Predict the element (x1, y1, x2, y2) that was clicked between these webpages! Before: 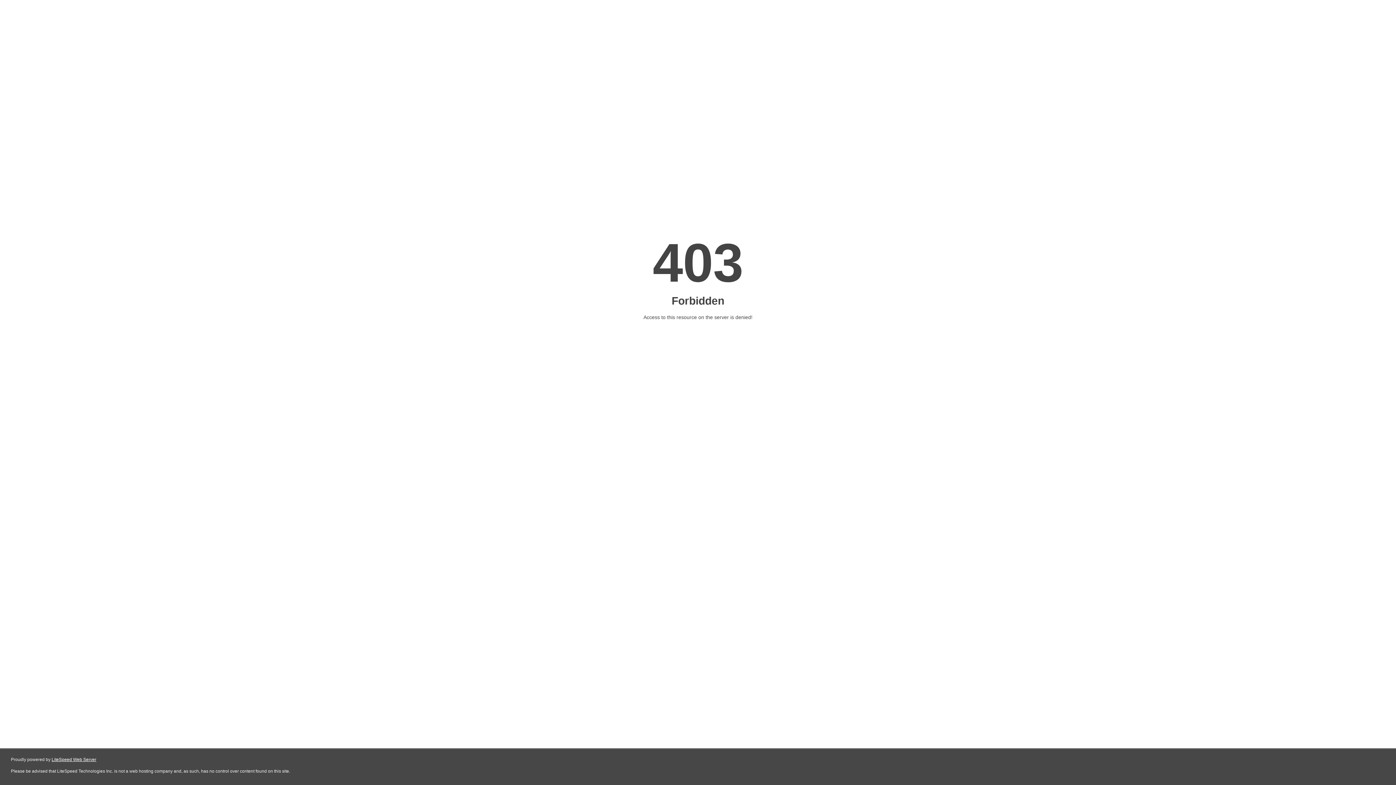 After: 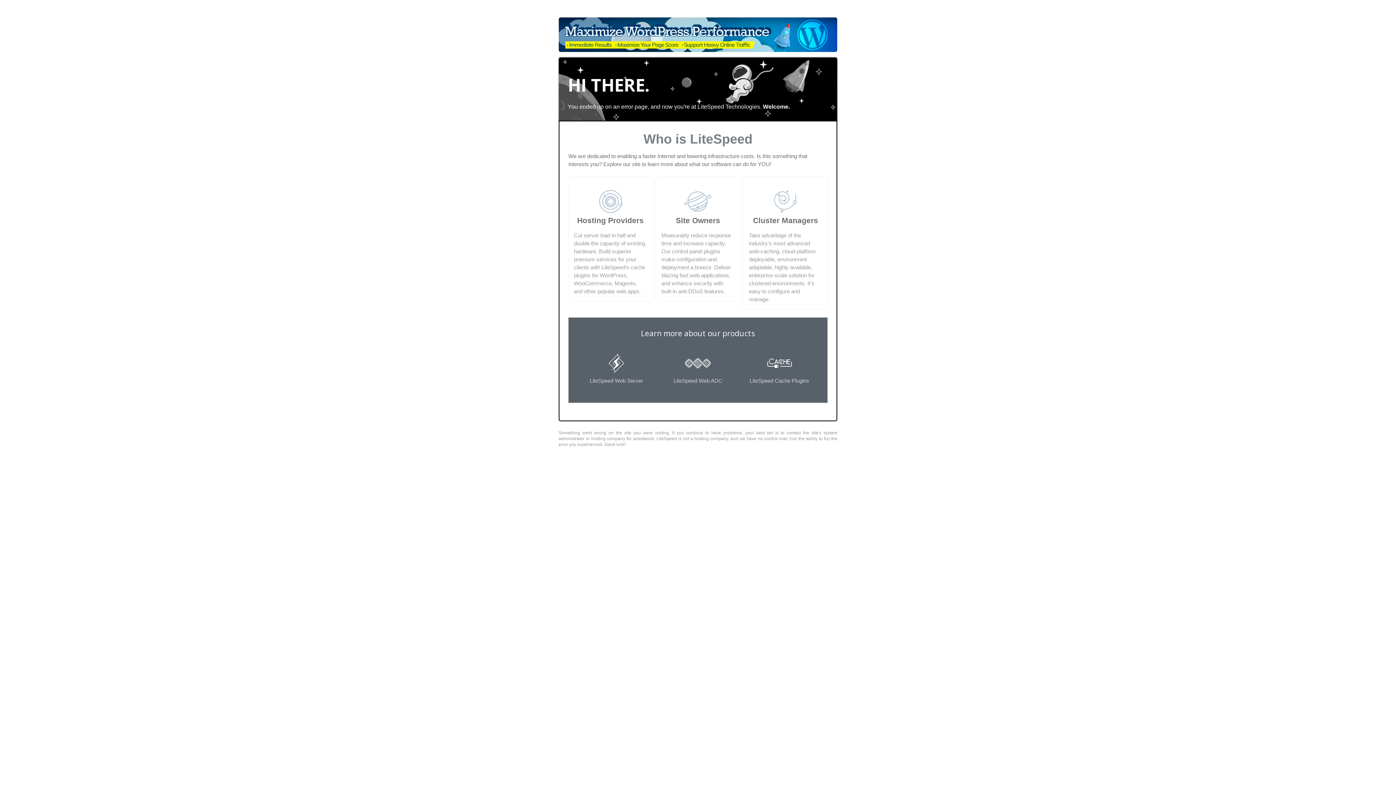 Action: bbox: (51, 757, 96, 762) label: LiteSpeed Web Server